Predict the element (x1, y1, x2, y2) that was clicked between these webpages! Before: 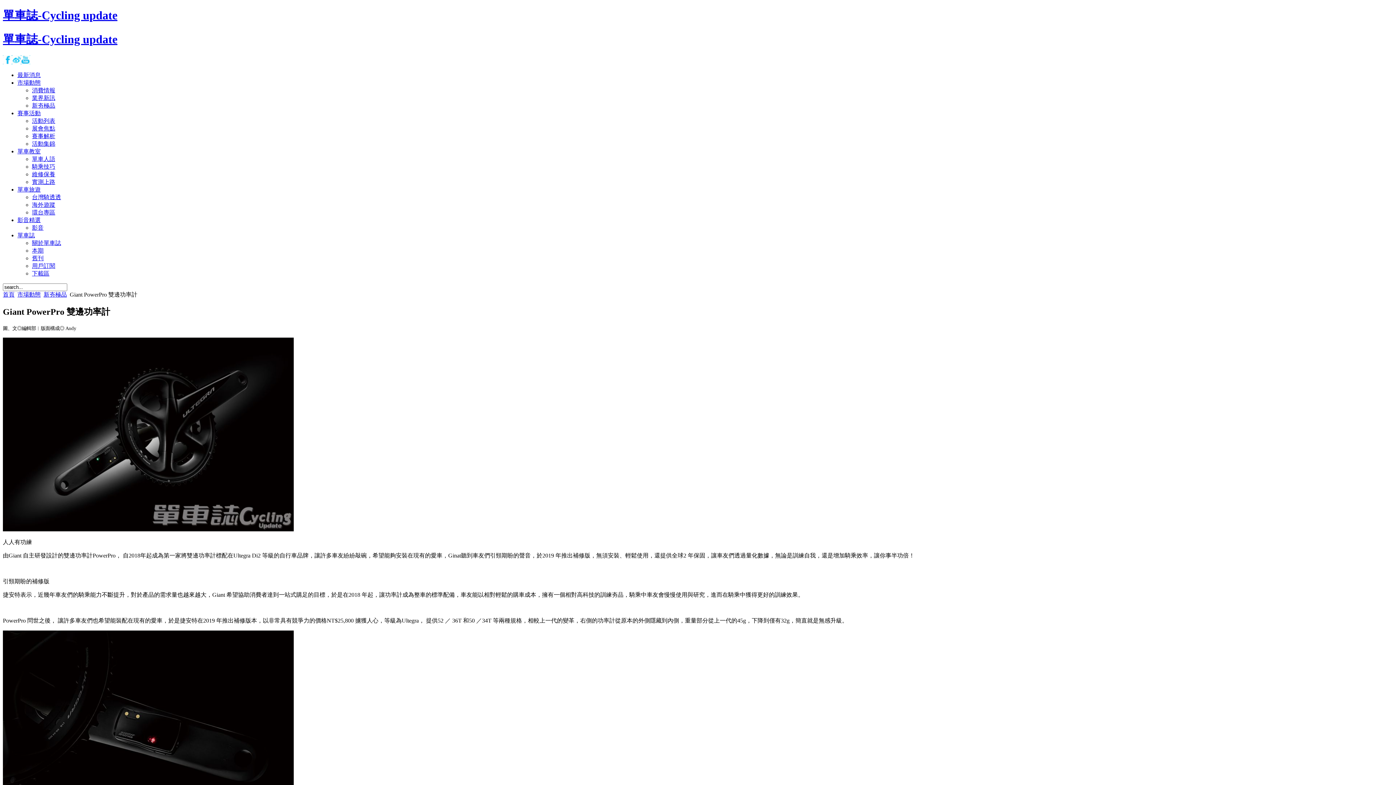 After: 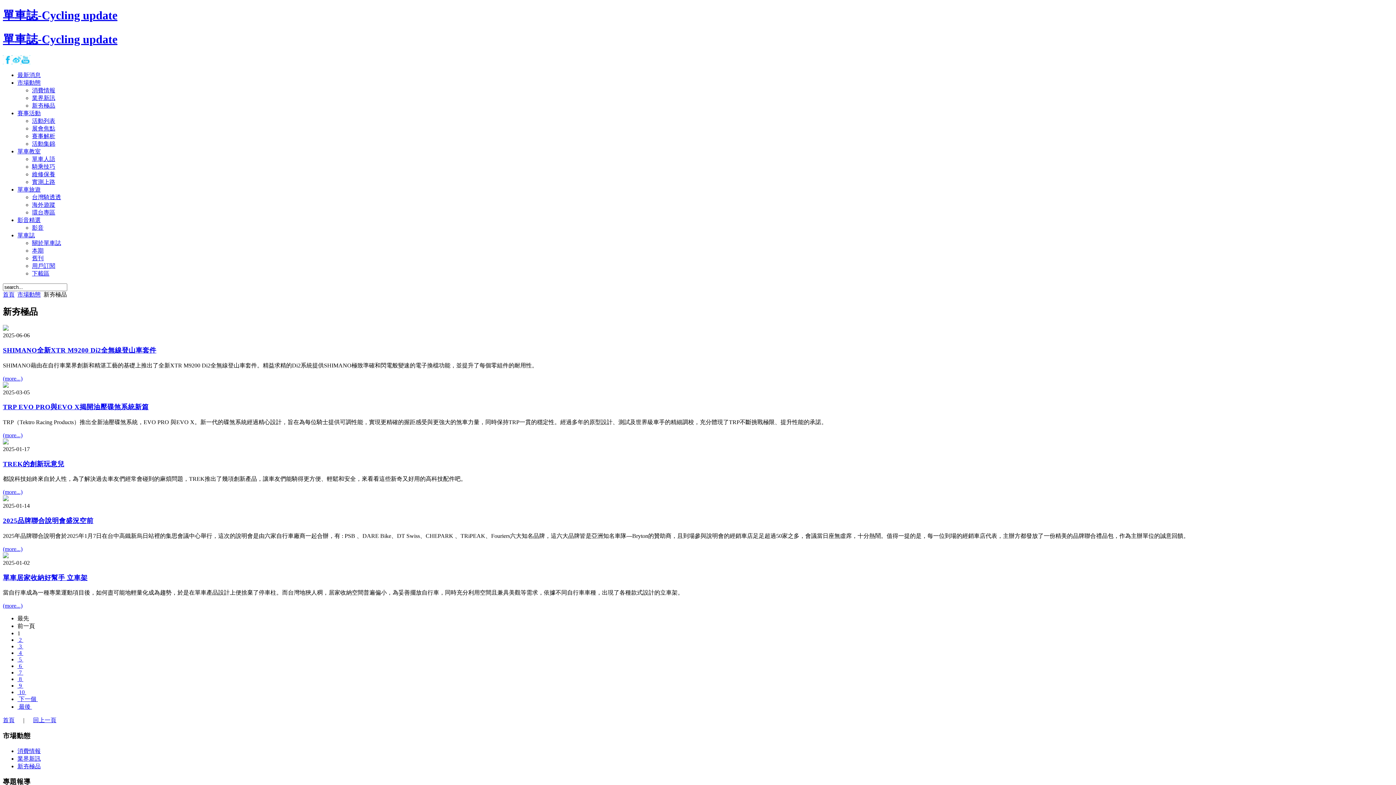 Action: label: 新夯極品 bbox: (43, 291, 66, 297)